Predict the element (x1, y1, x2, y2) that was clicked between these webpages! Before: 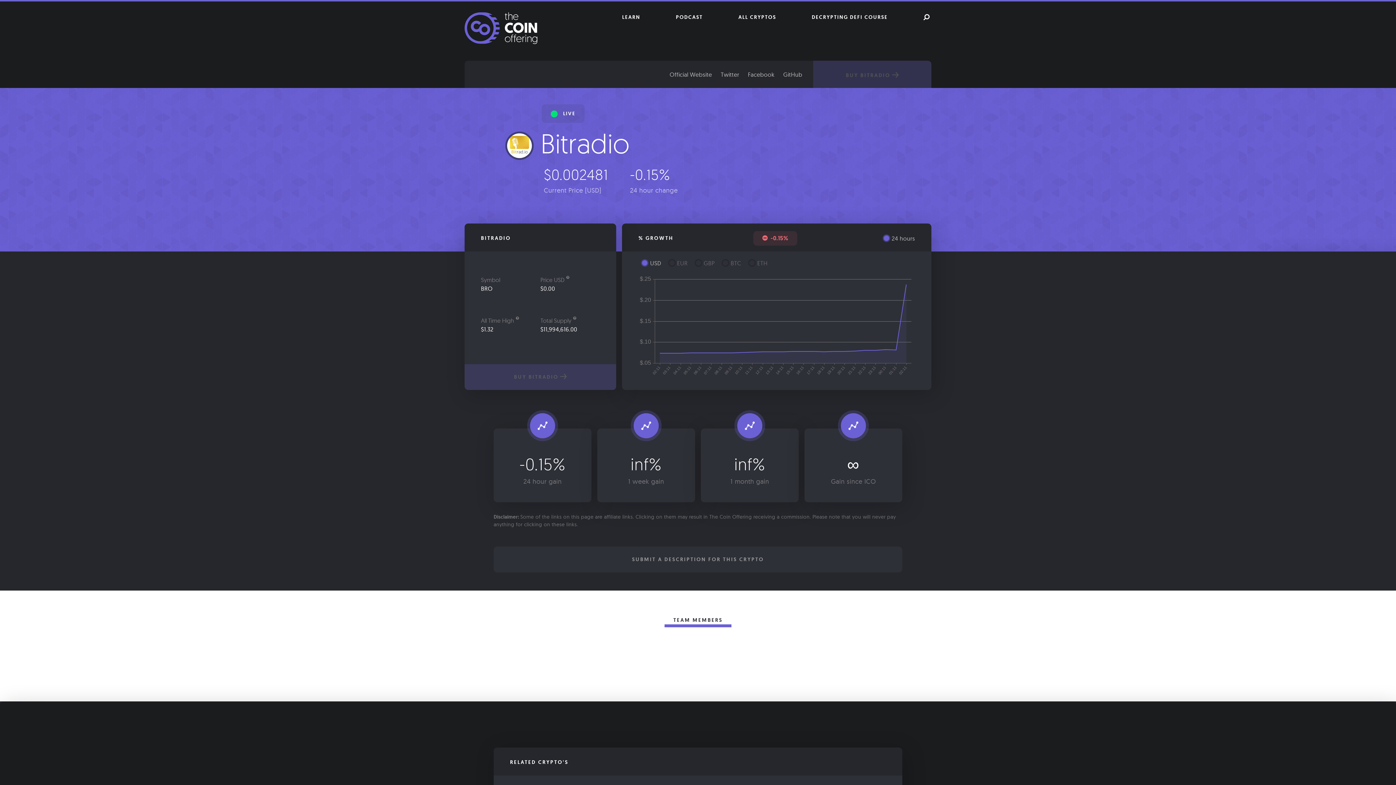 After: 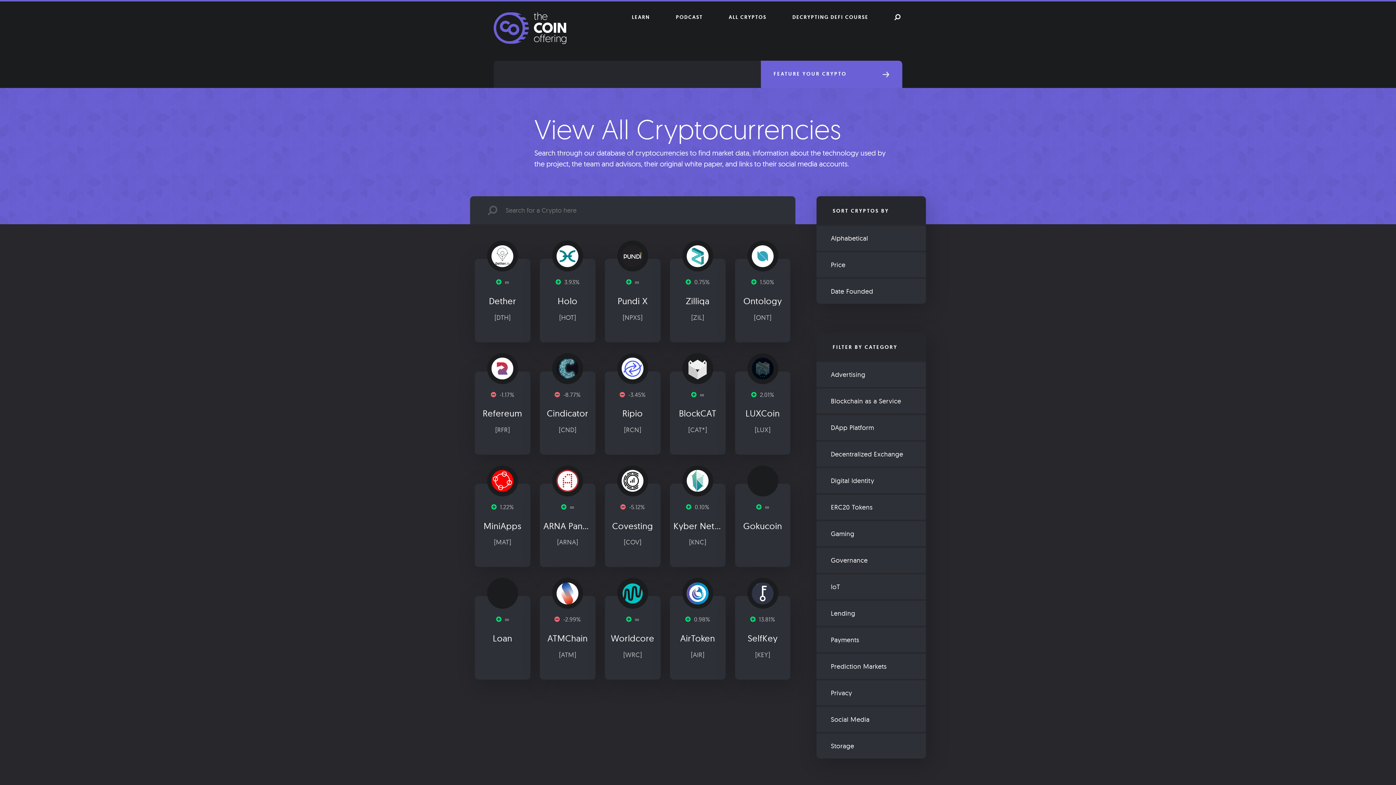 Action: bbox: (738, 13, 776, 23) label: ALL CRYPTOS